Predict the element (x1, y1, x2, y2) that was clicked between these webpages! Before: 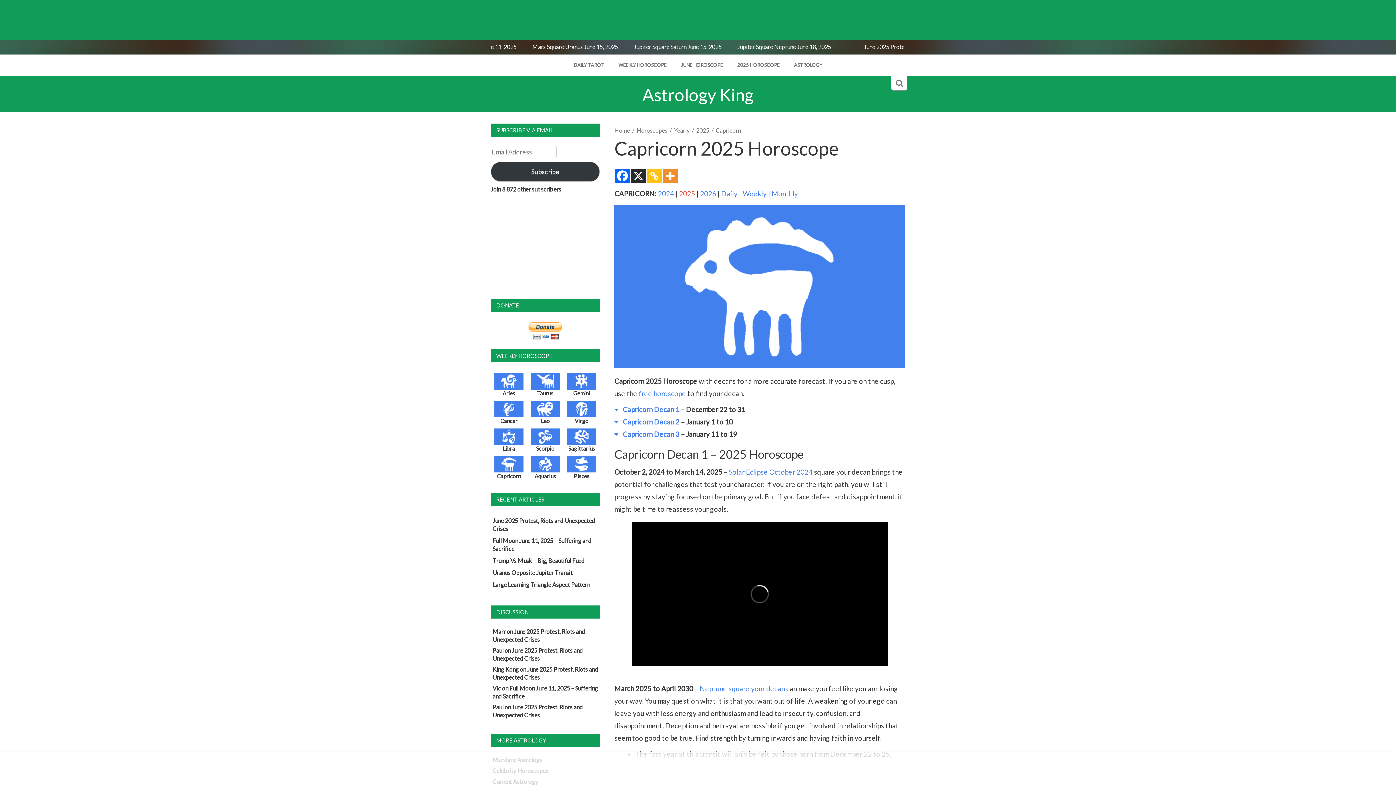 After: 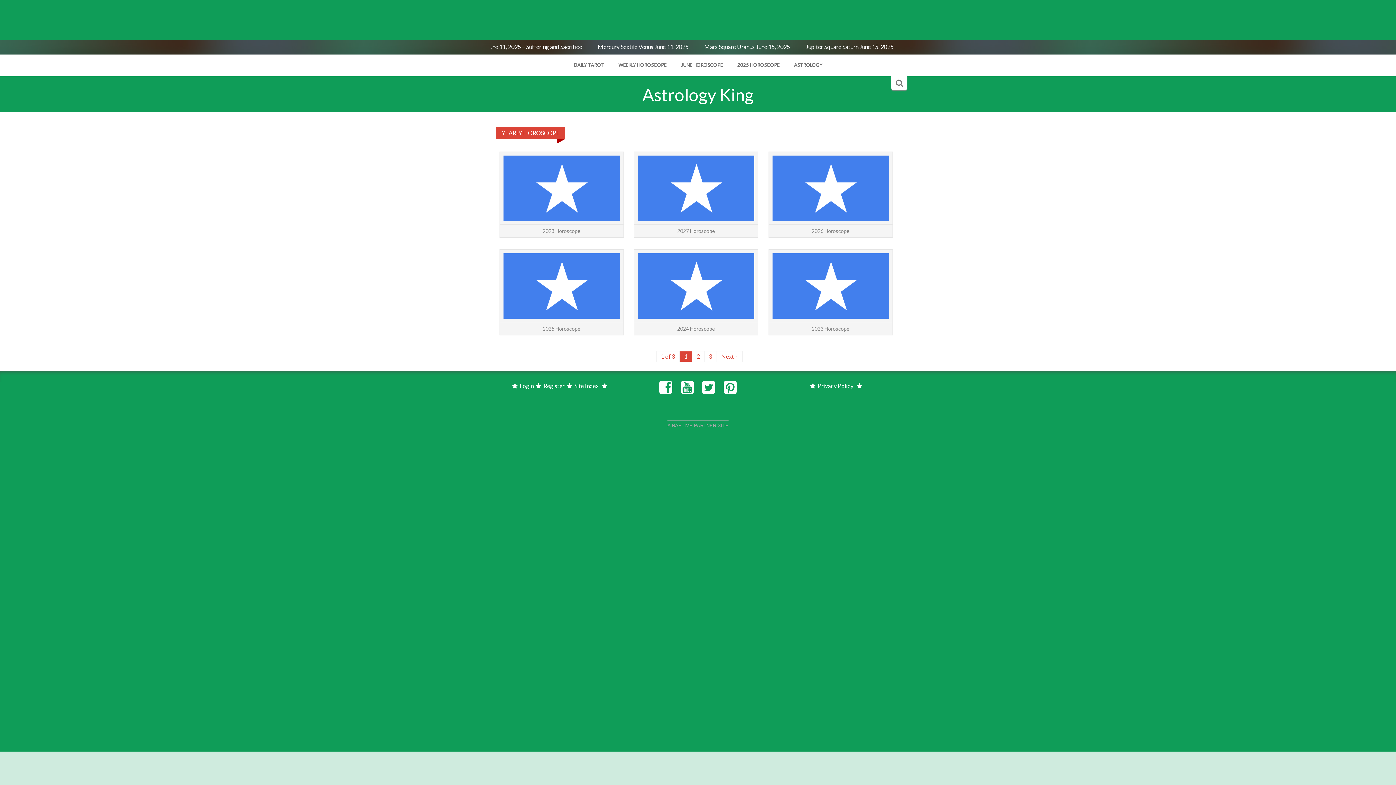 Action: label: Yearly bbox: (674, 126, 689, 133)